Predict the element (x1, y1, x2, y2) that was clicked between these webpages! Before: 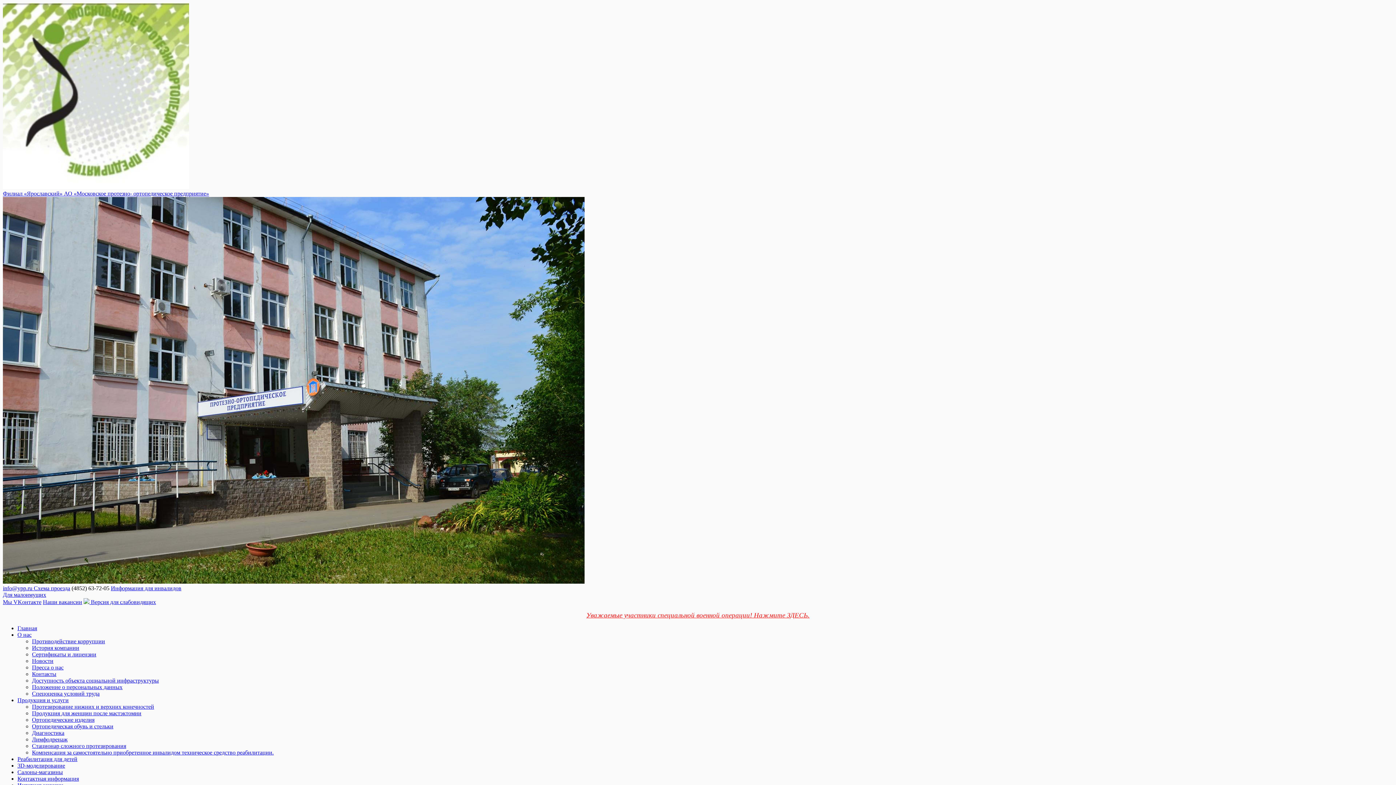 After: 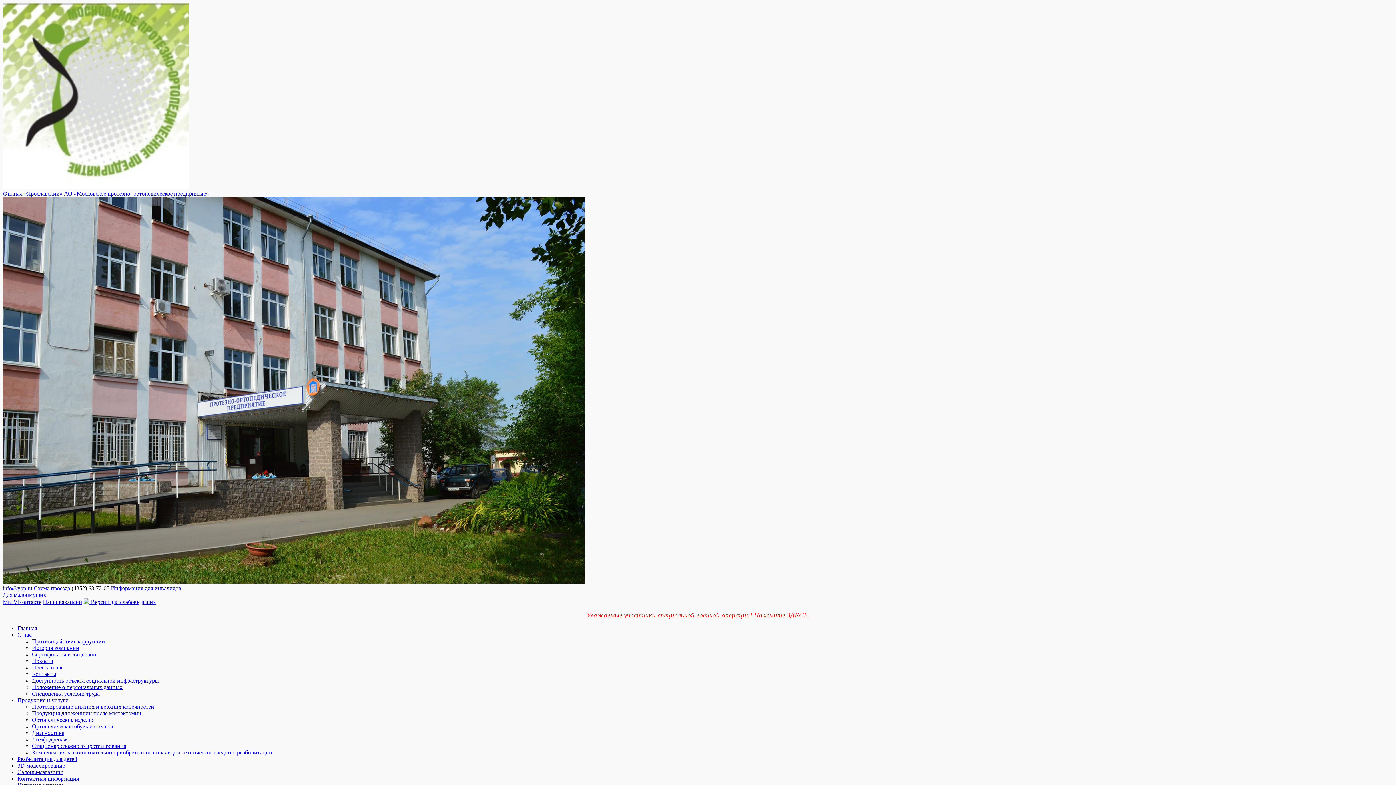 Action: bbox: (17, 632, 31, 638) label: О нас